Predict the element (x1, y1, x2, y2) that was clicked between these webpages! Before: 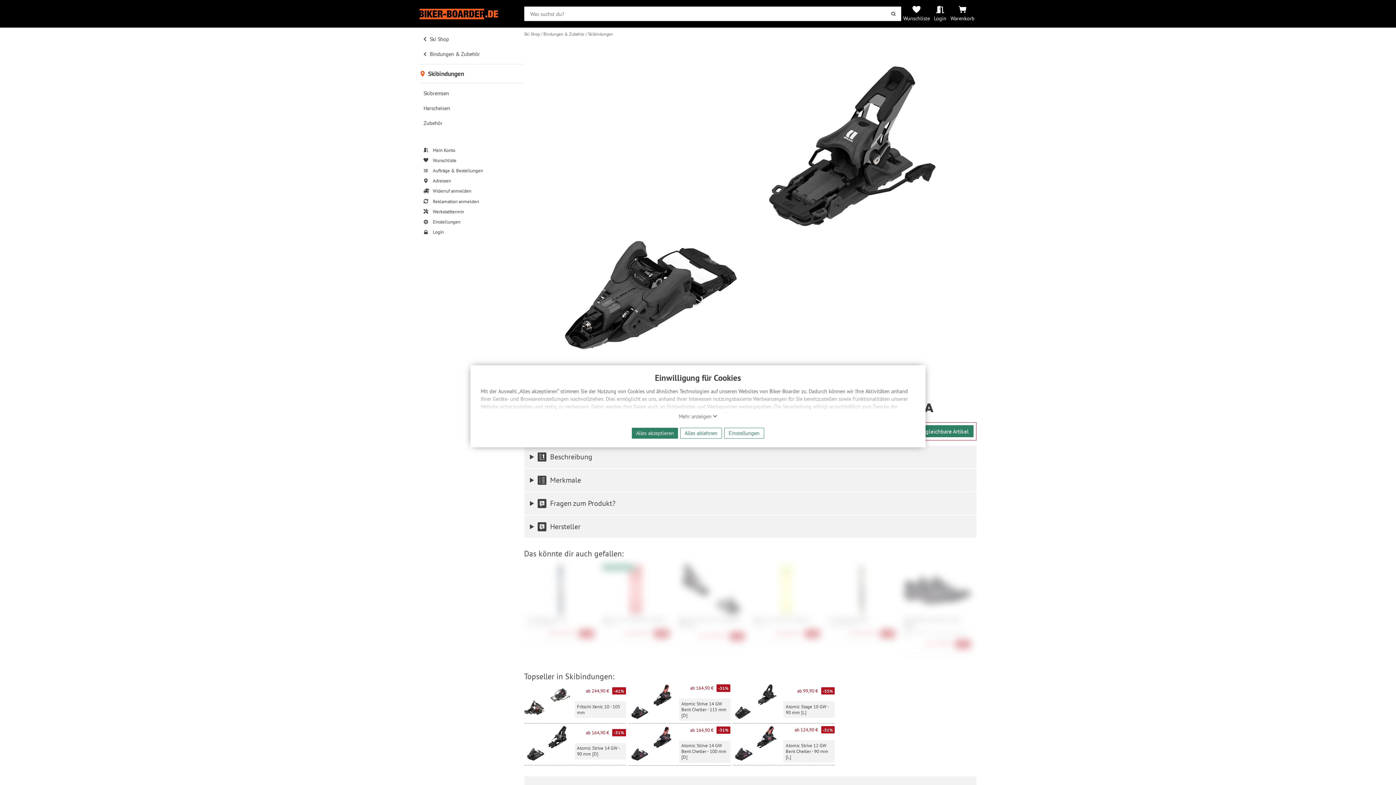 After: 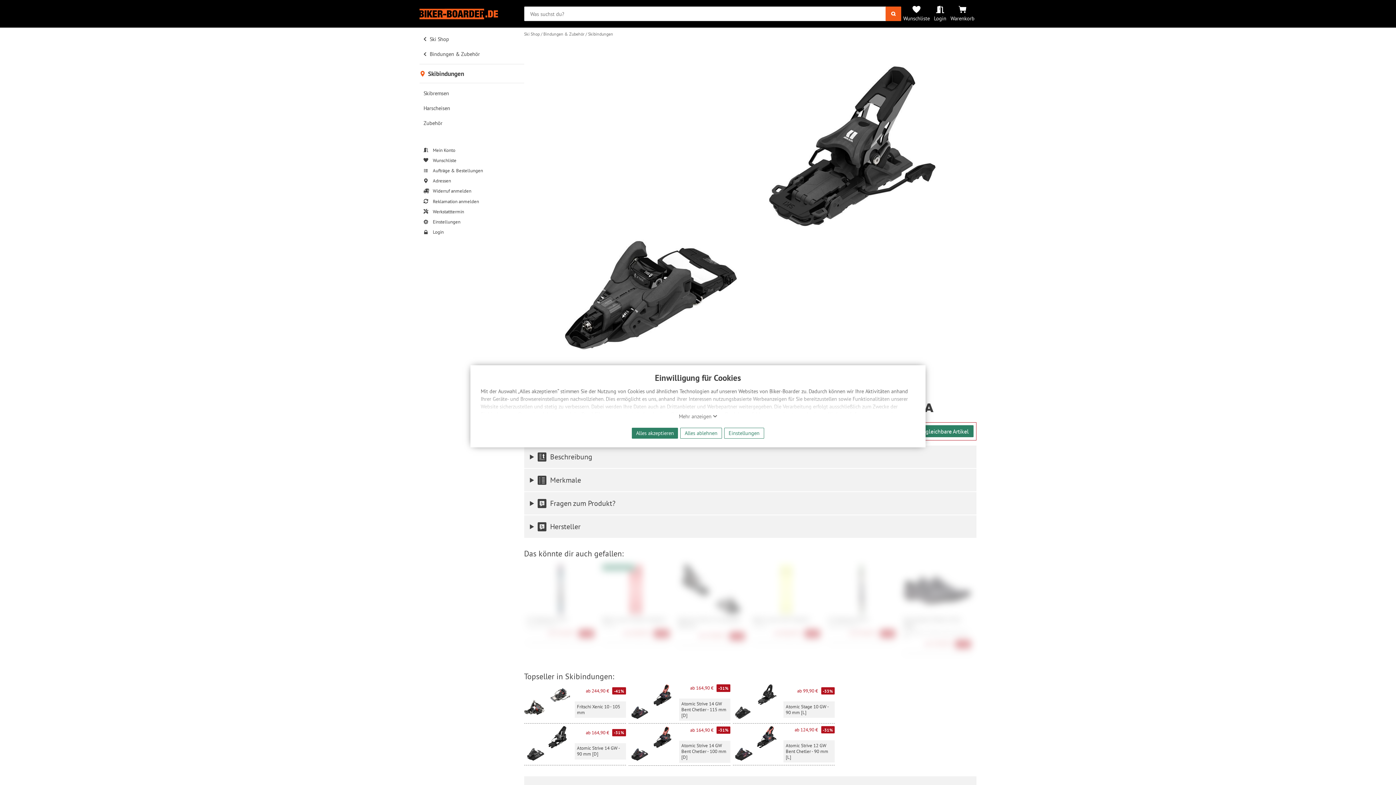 Action: bbox: (885, 6, 901, 21) label: Suchen